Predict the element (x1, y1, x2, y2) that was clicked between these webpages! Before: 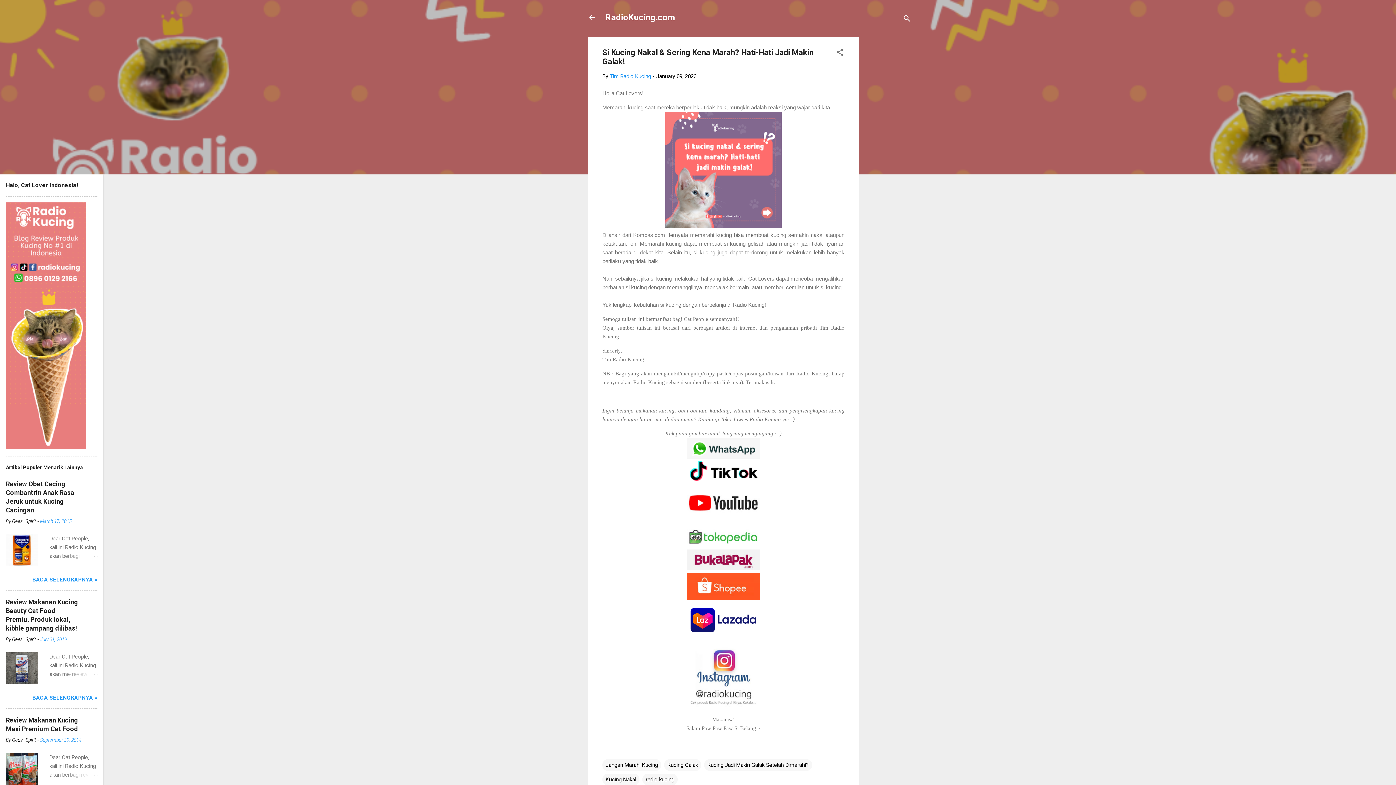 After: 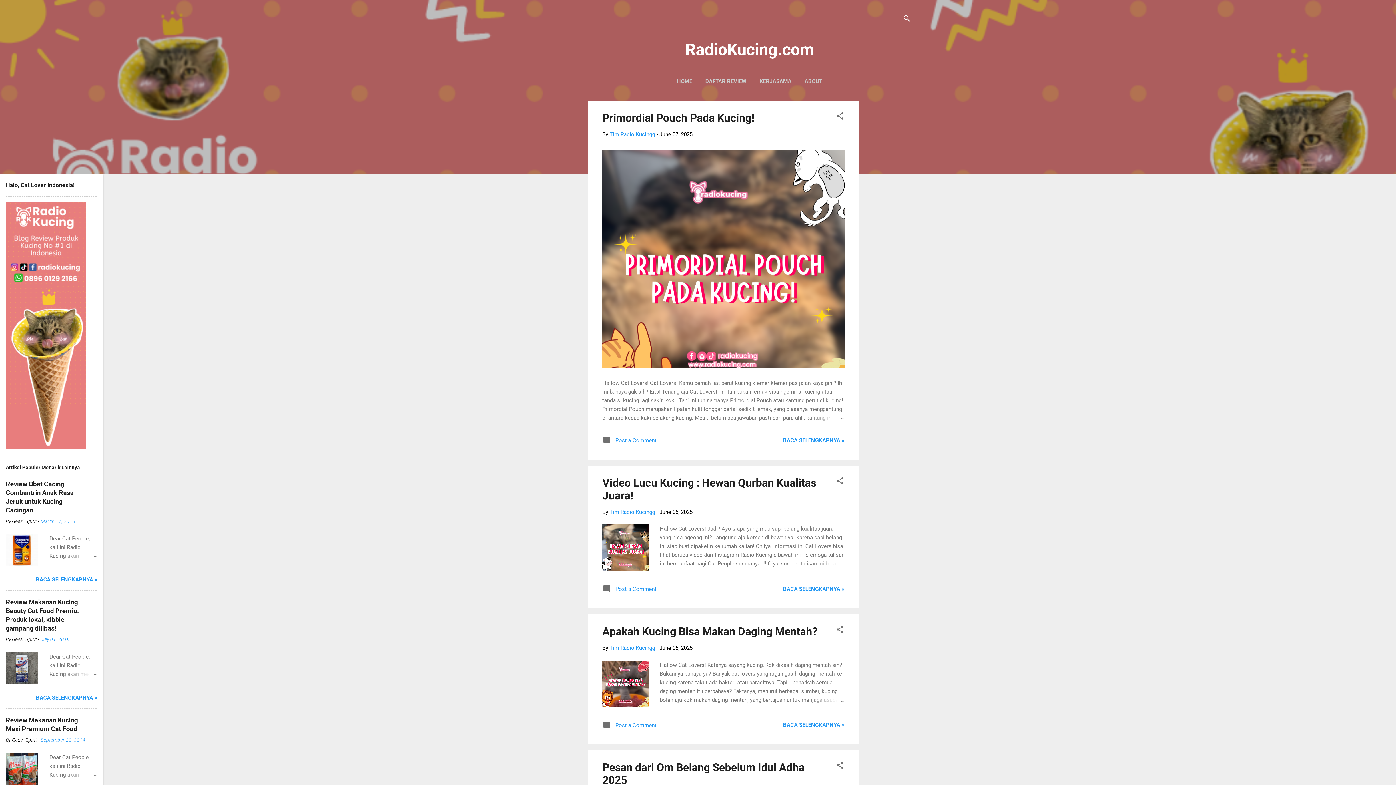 Action: label: RadioKucing.com bbox: (605, 12, 674, 22)